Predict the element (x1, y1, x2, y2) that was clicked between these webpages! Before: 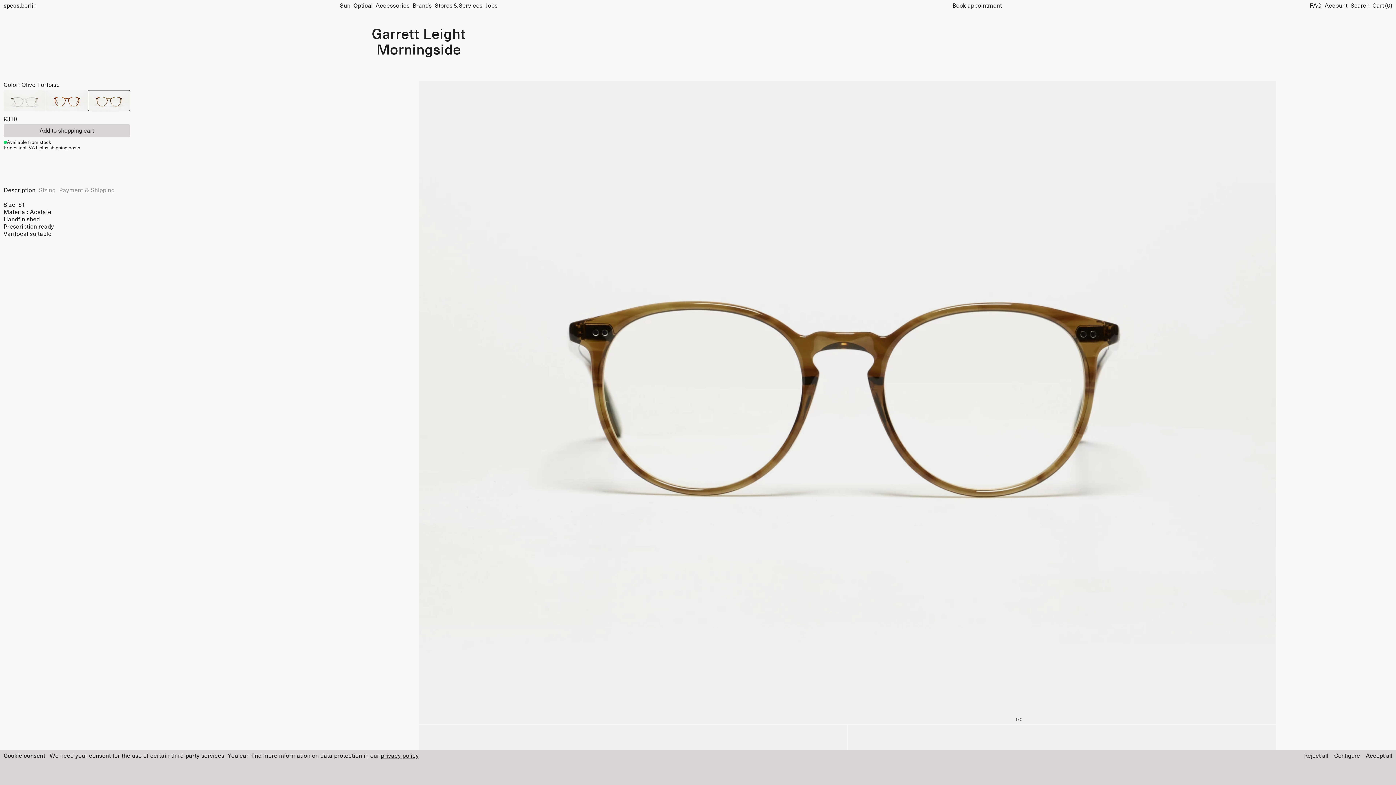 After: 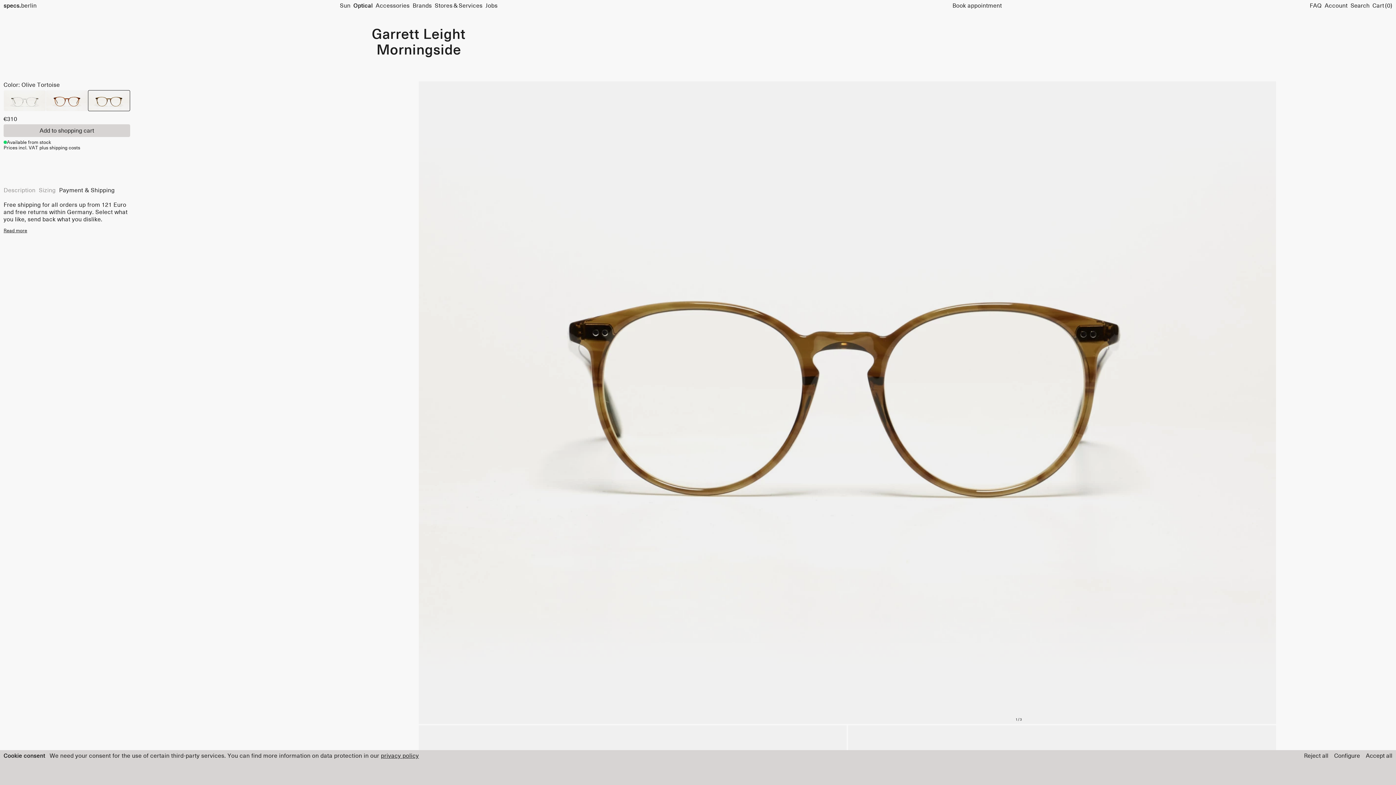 Action: label: Payment & Shipping bbox: (57, 185, 116, 196)